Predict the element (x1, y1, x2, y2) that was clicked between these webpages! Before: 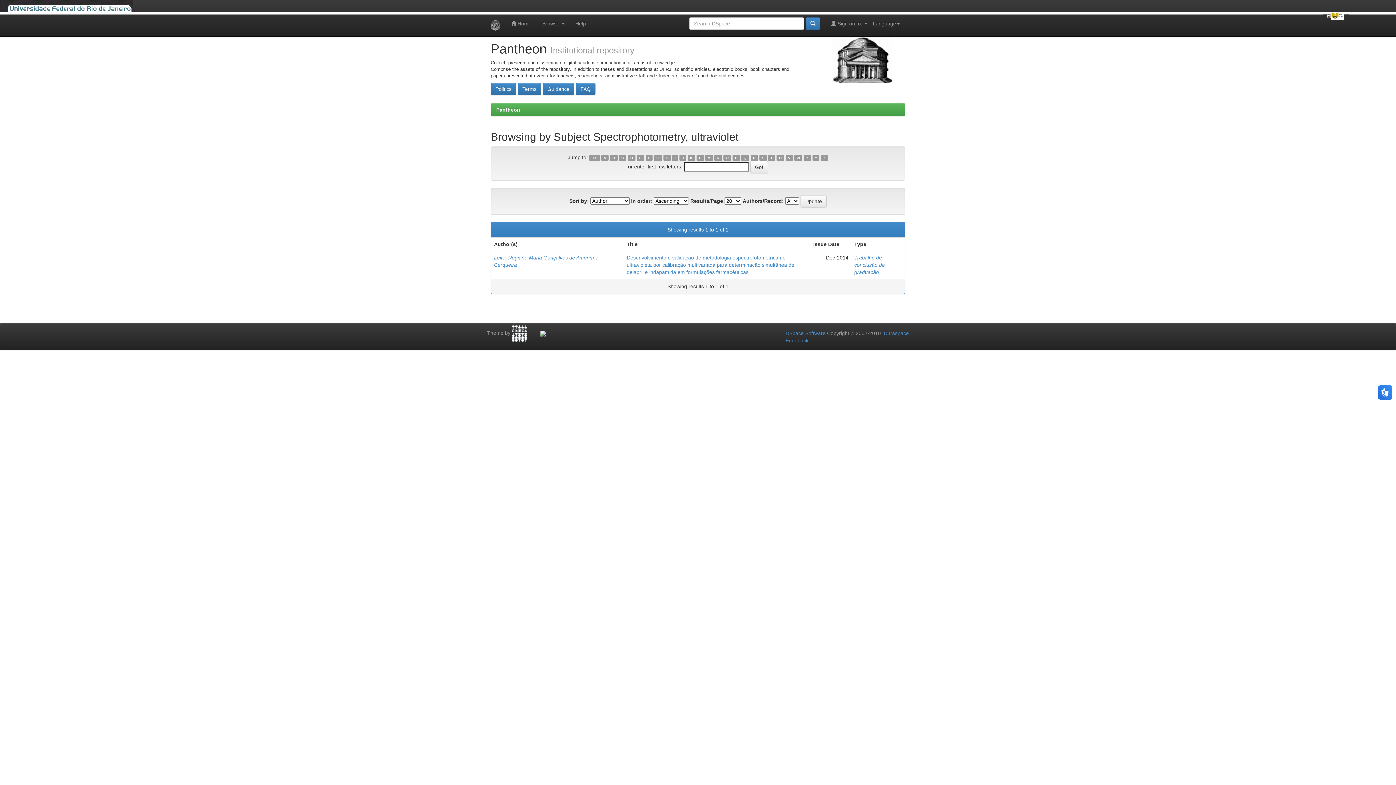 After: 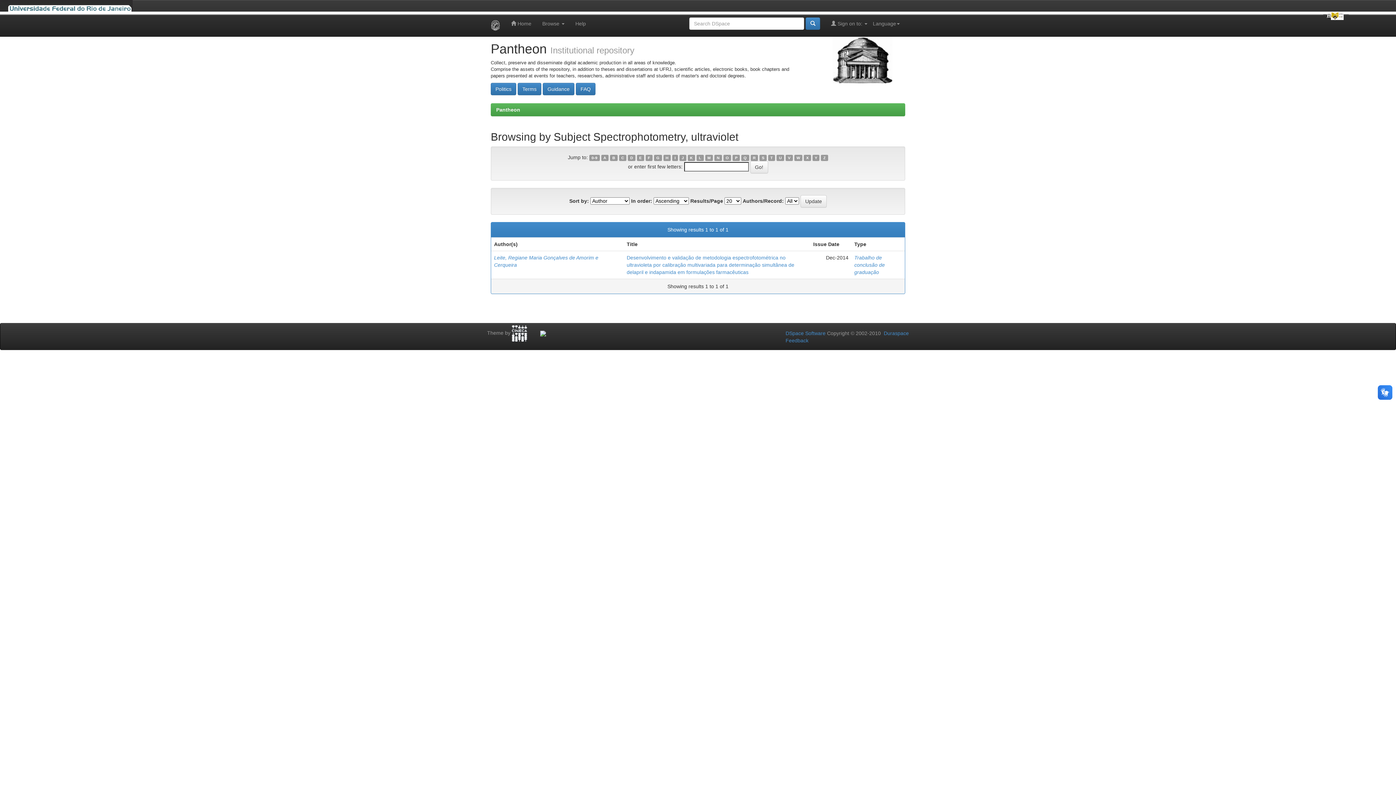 Action: bbox: (804, 154, 811, 161) label: X